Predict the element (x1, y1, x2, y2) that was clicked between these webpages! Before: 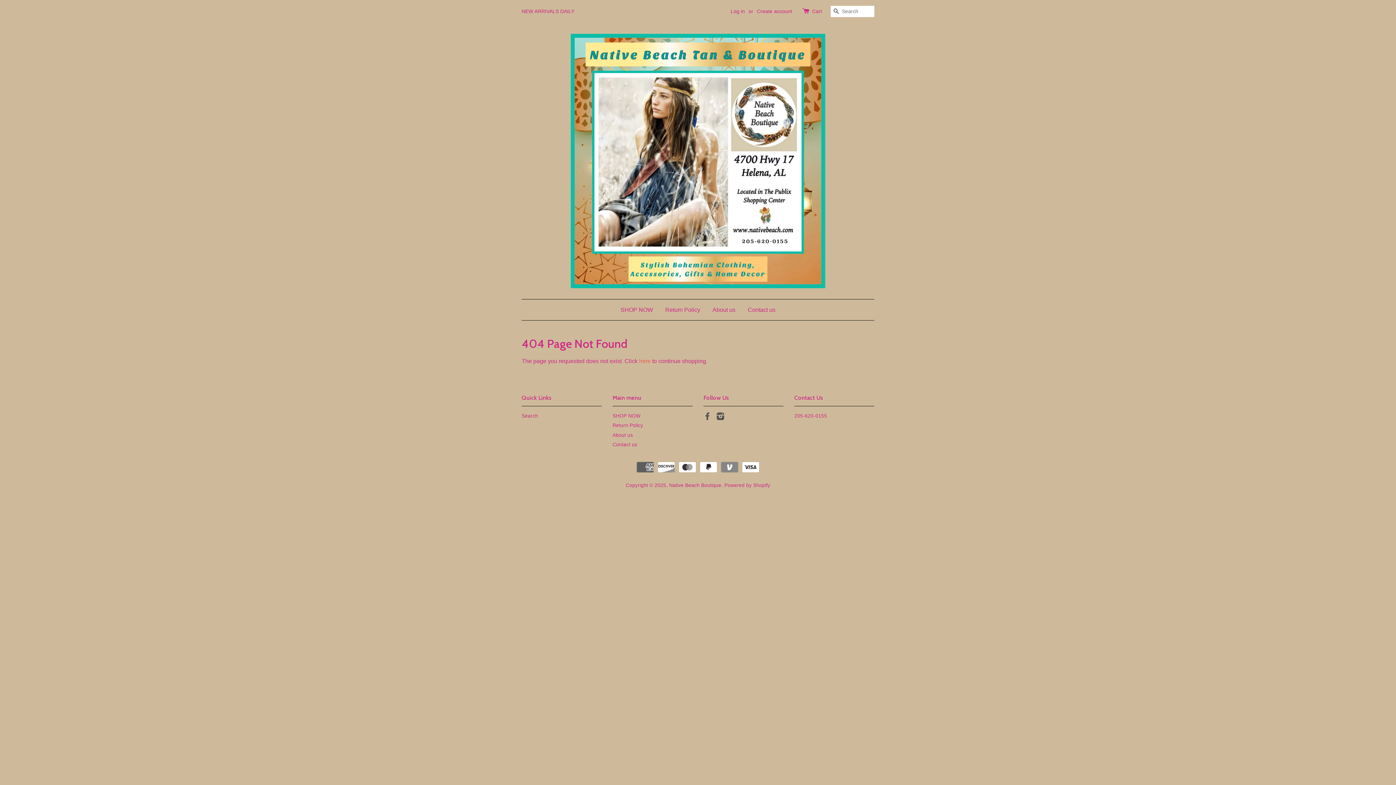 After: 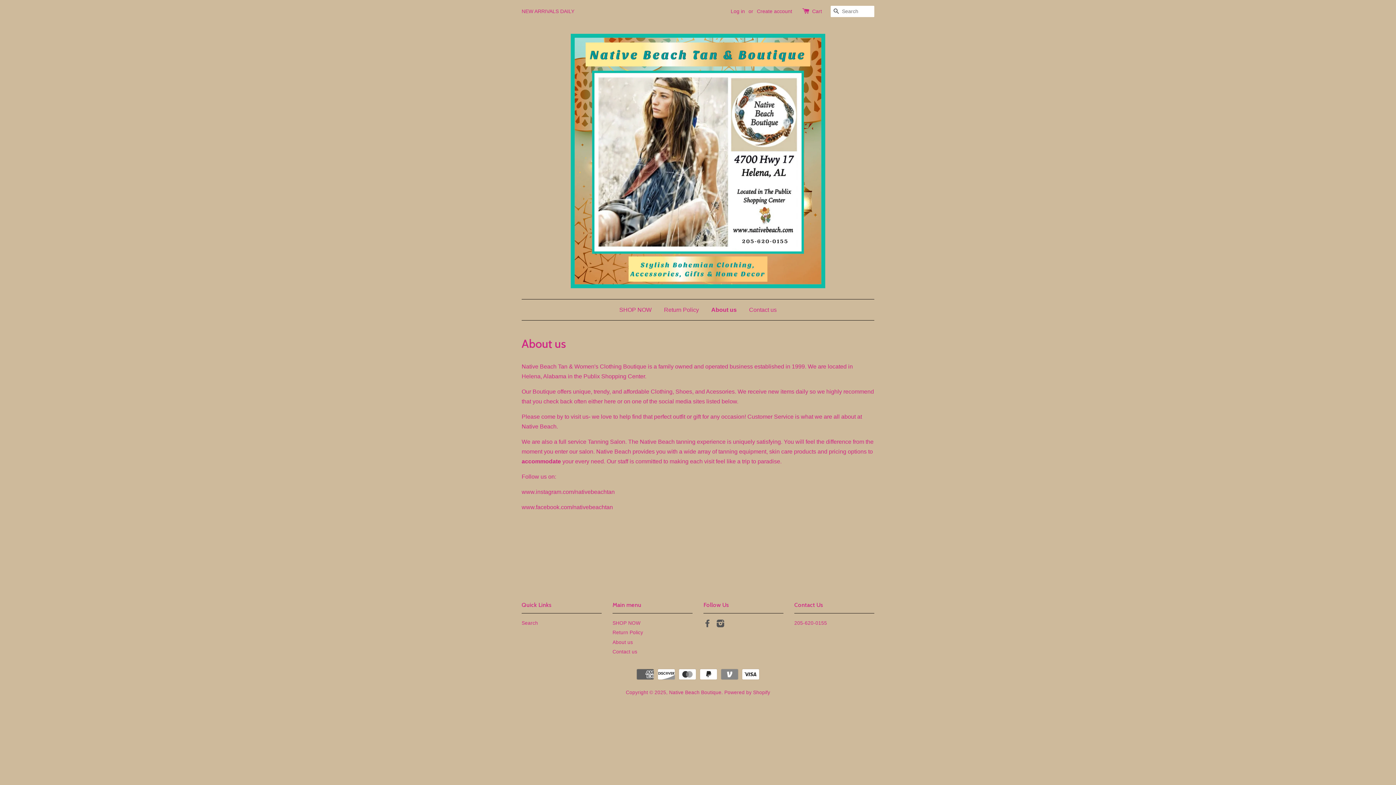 Action: bbox: (612, 432, 633, 438) label: About us